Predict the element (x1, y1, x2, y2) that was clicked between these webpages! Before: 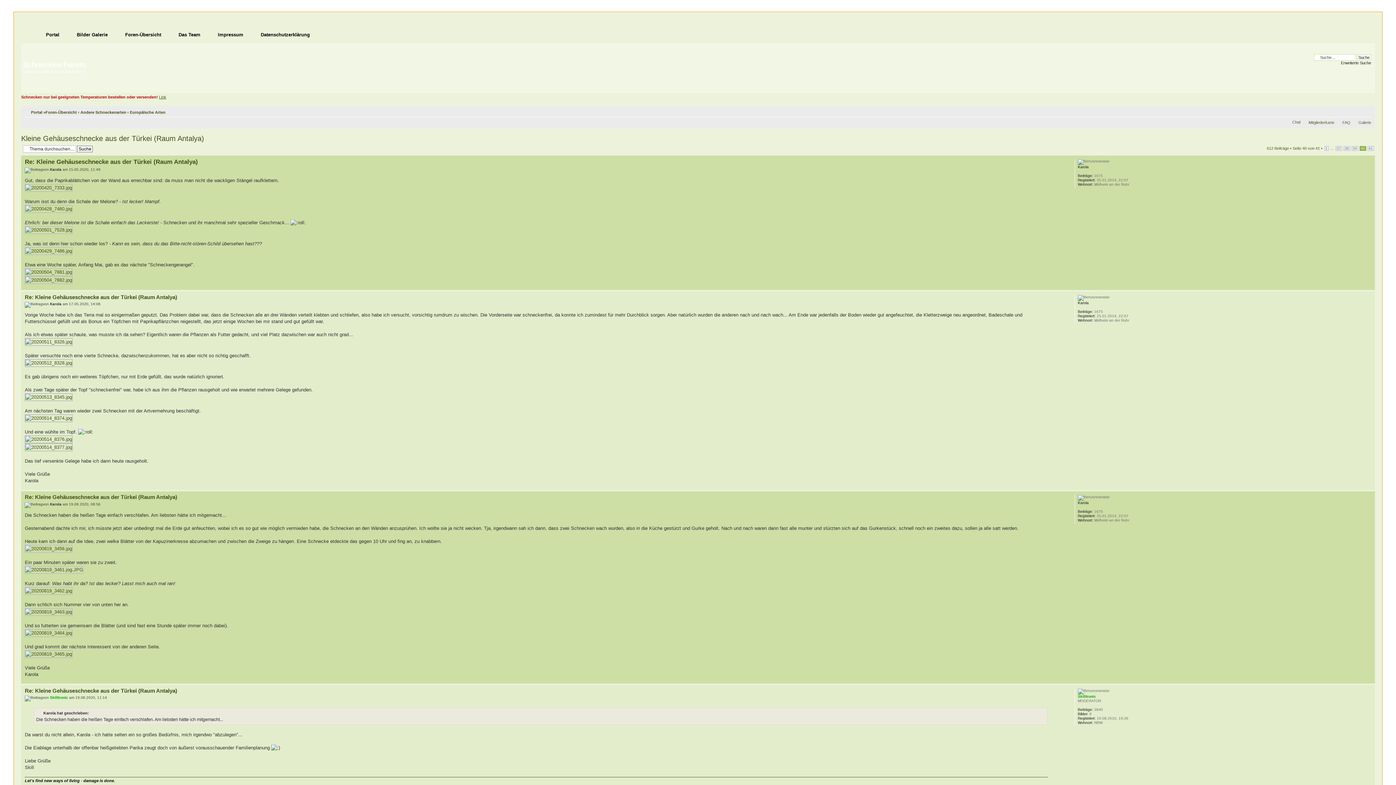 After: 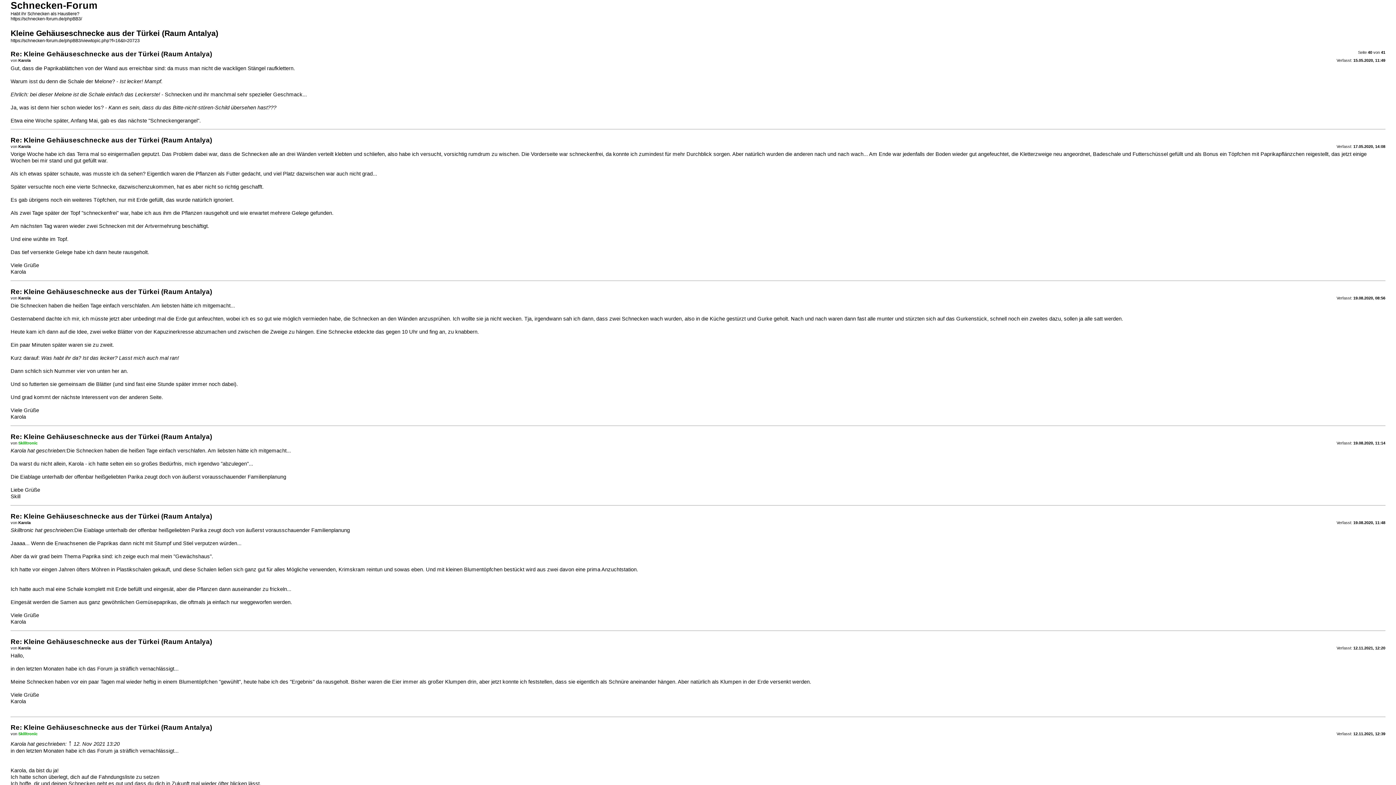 Action: bbox: (1351, 107, 1359, 114) label: Druckansicht